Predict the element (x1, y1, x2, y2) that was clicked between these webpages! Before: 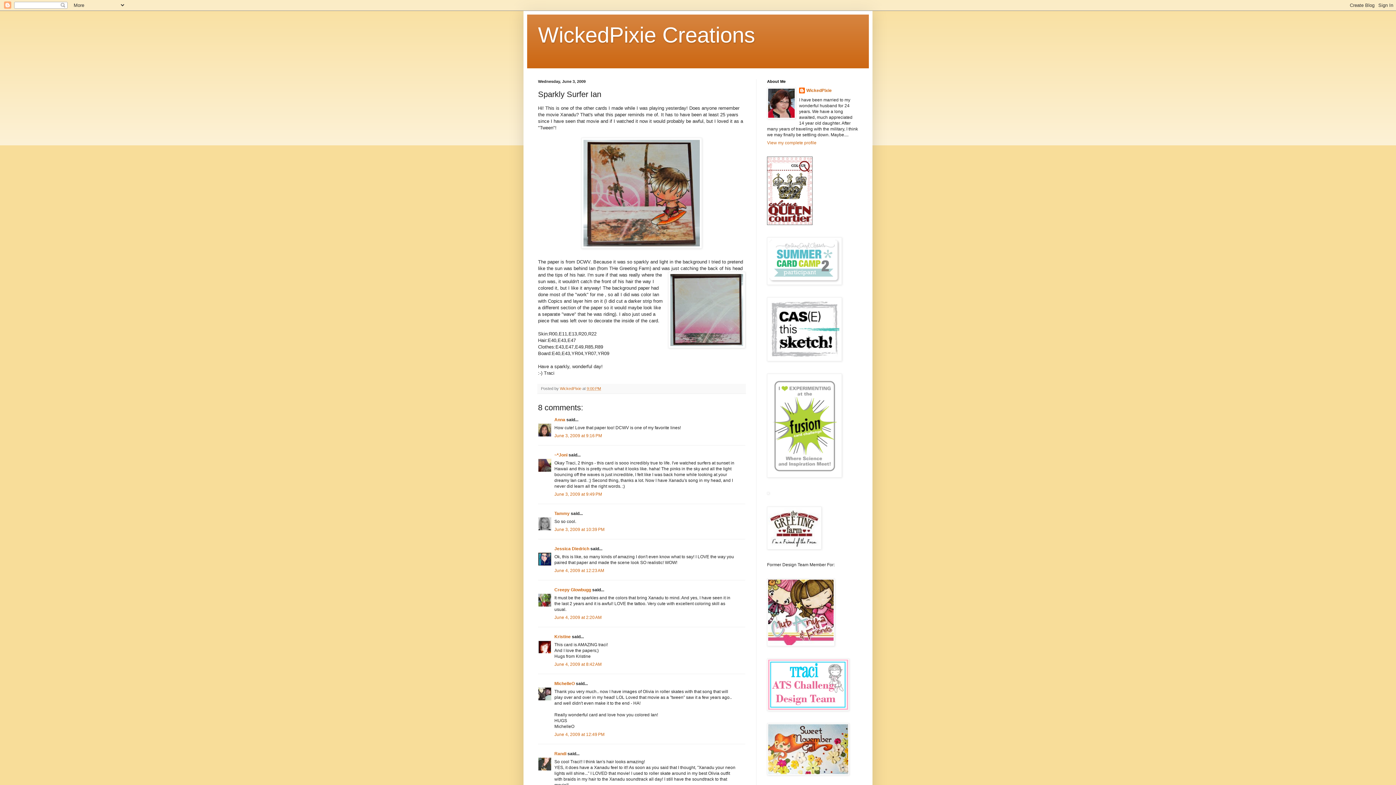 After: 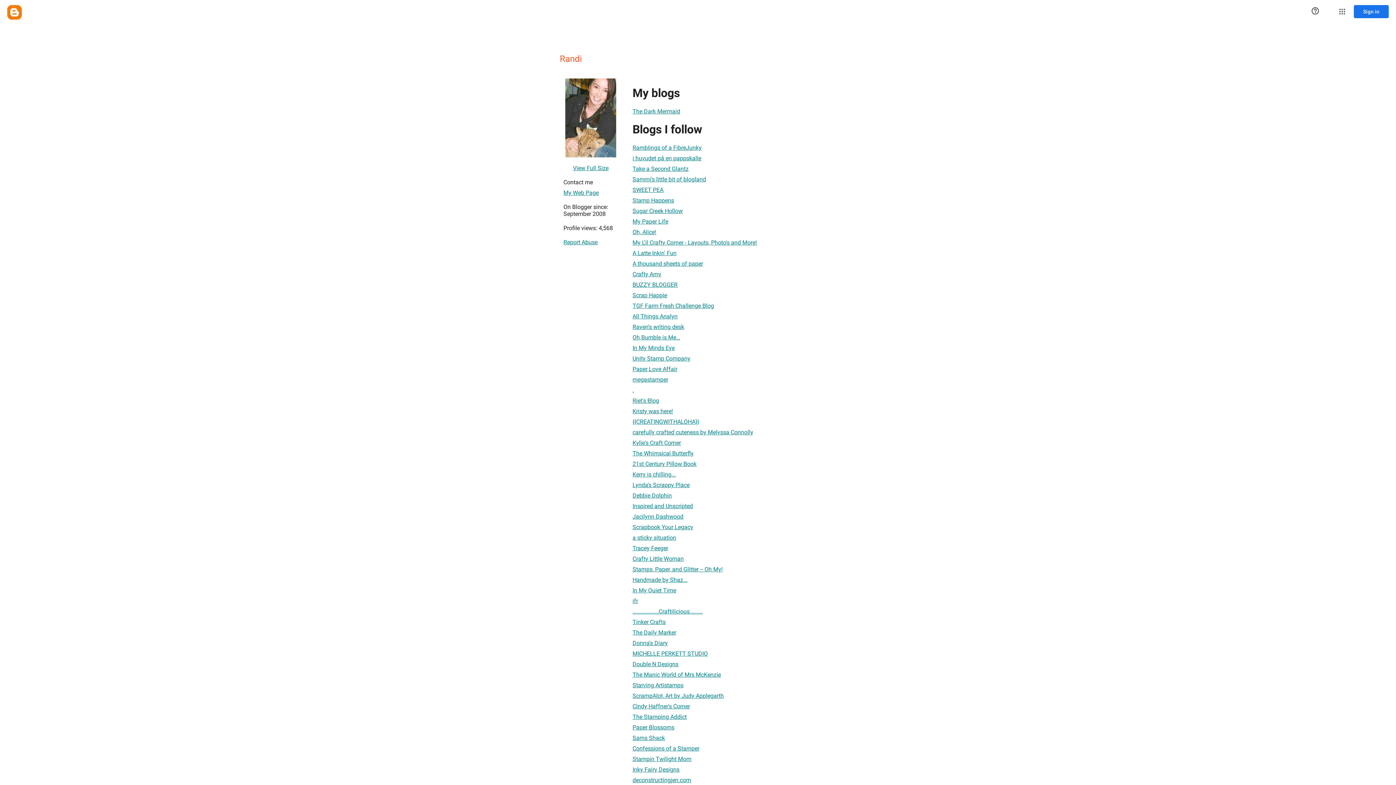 Action: label: Randi bbox: (554, 751, 566, 756)